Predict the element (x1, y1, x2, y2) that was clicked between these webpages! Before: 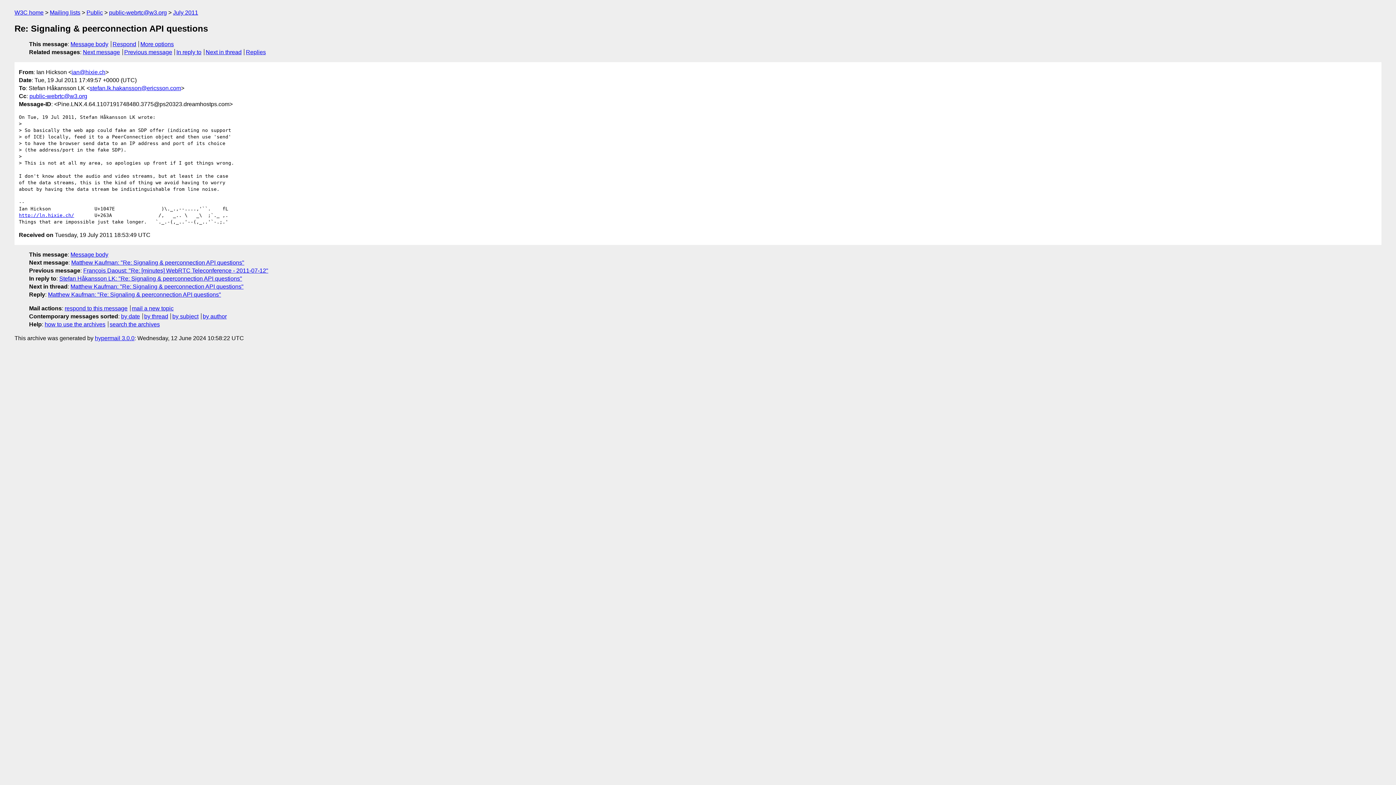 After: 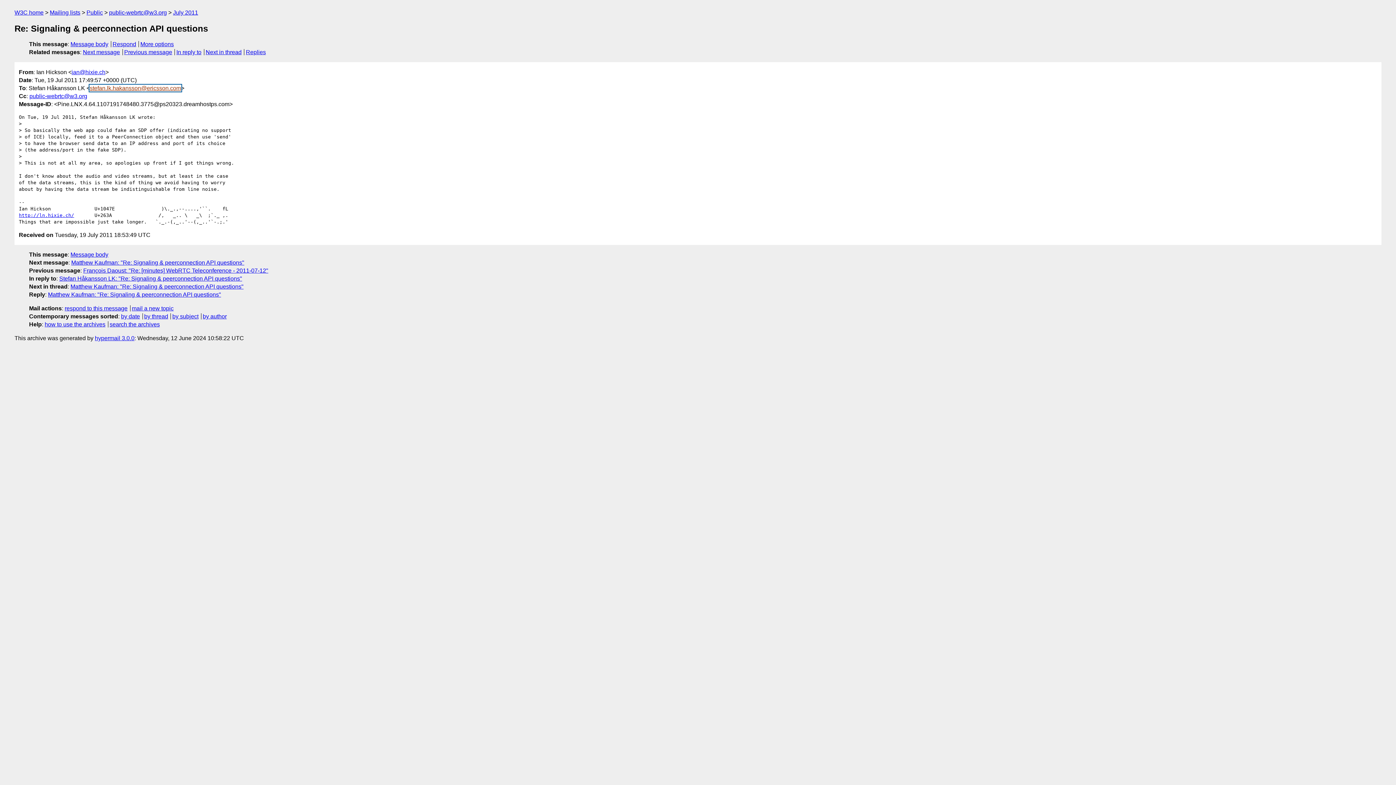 Action: bbox: (89, 84, 181, 91) label: stefan.lk.hakansson@ericsson.com